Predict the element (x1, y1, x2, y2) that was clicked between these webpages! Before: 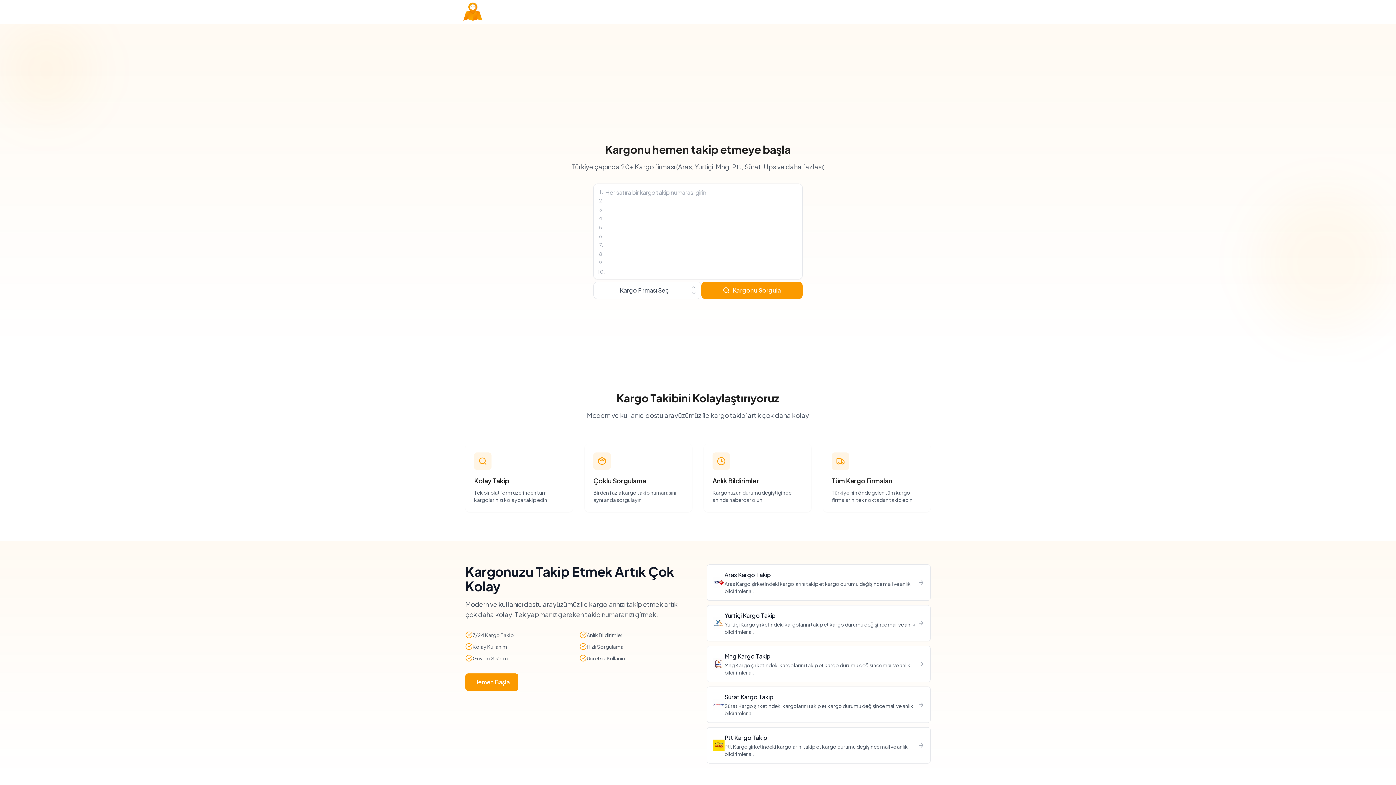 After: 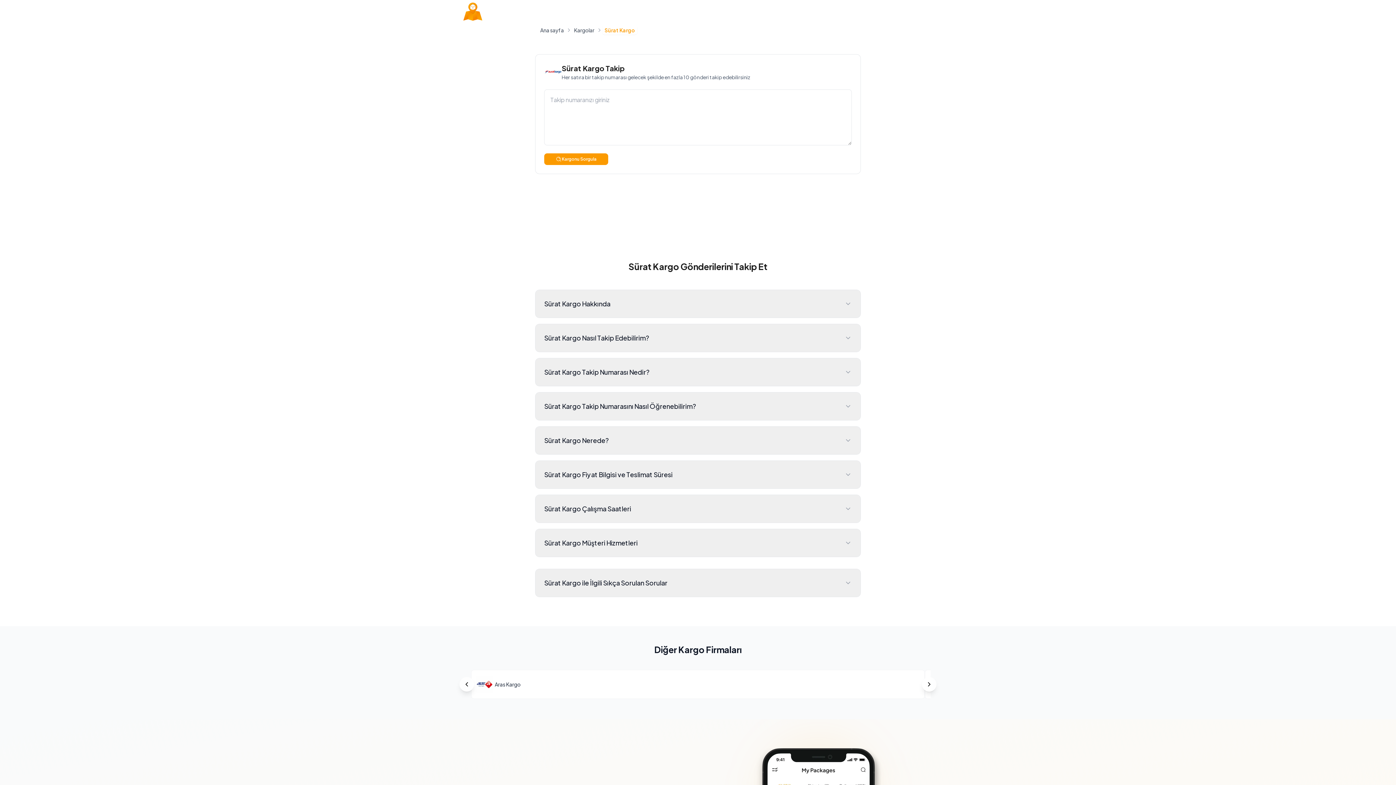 Action: bbox: (706, 686, 930, 723) label: Sürat Kargo Takip

Sürat Kargo şirketindeki kargolarını takip et kargo durumu değişince mail ve anlık bildirimler al.